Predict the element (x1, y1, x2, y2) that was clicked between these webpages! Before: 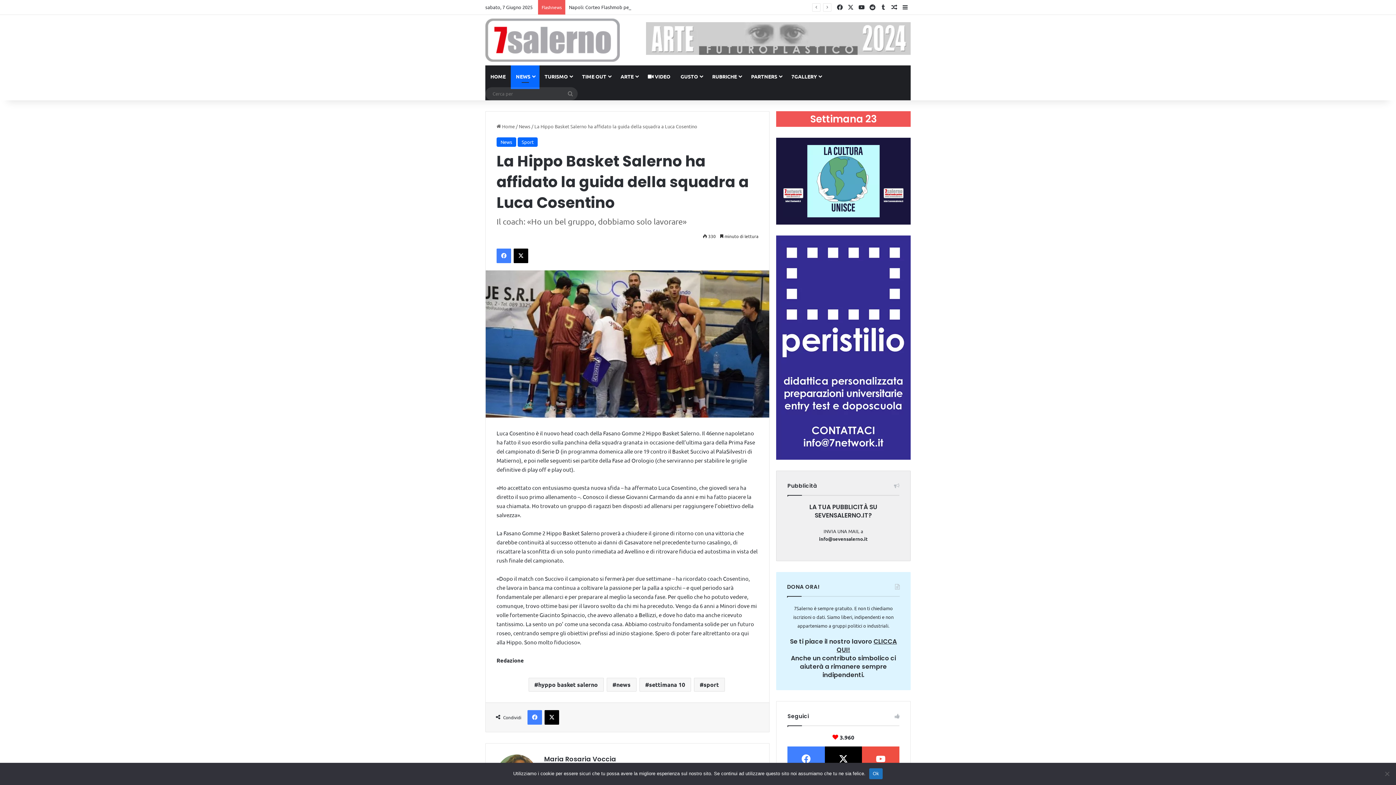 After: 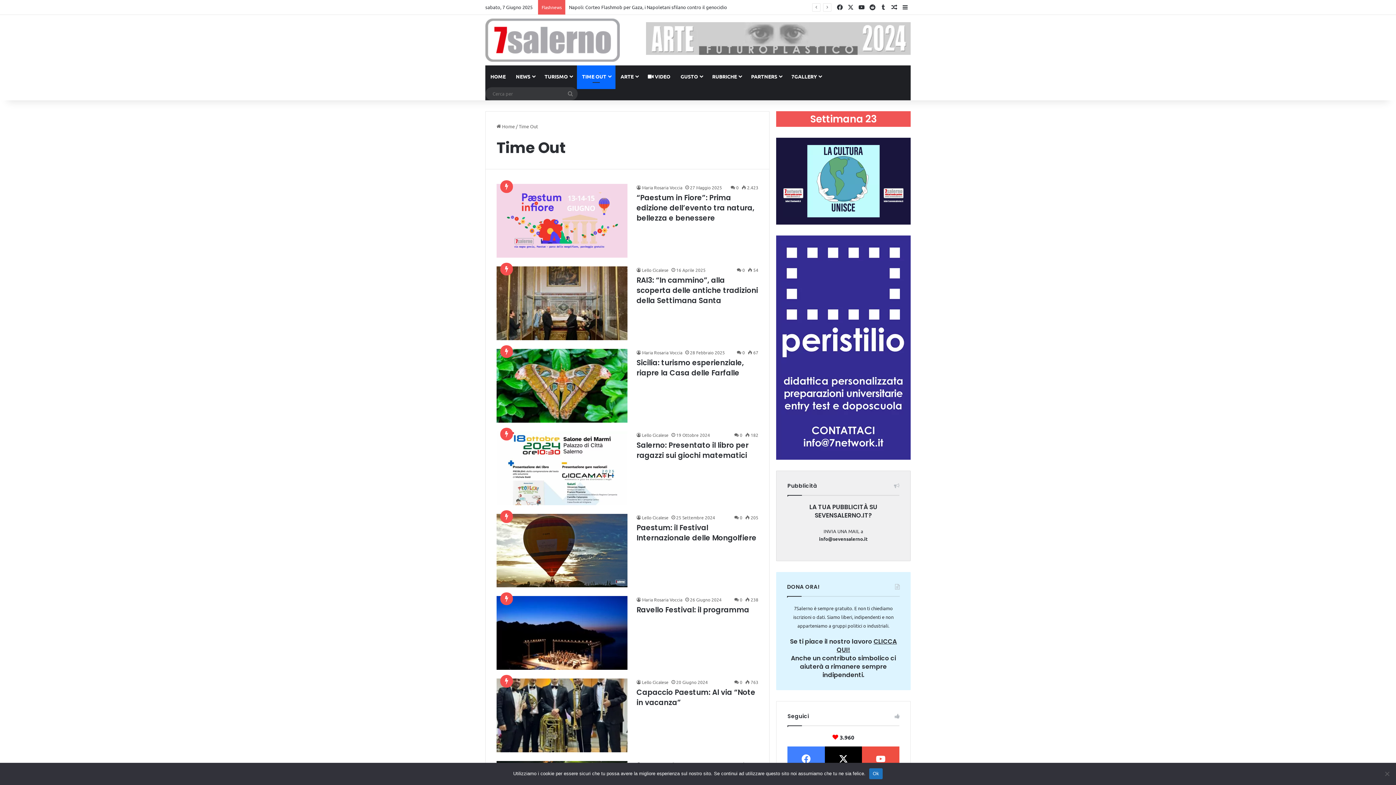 Action: label: TIME OUT bbox: (577, 65, 615, 87)